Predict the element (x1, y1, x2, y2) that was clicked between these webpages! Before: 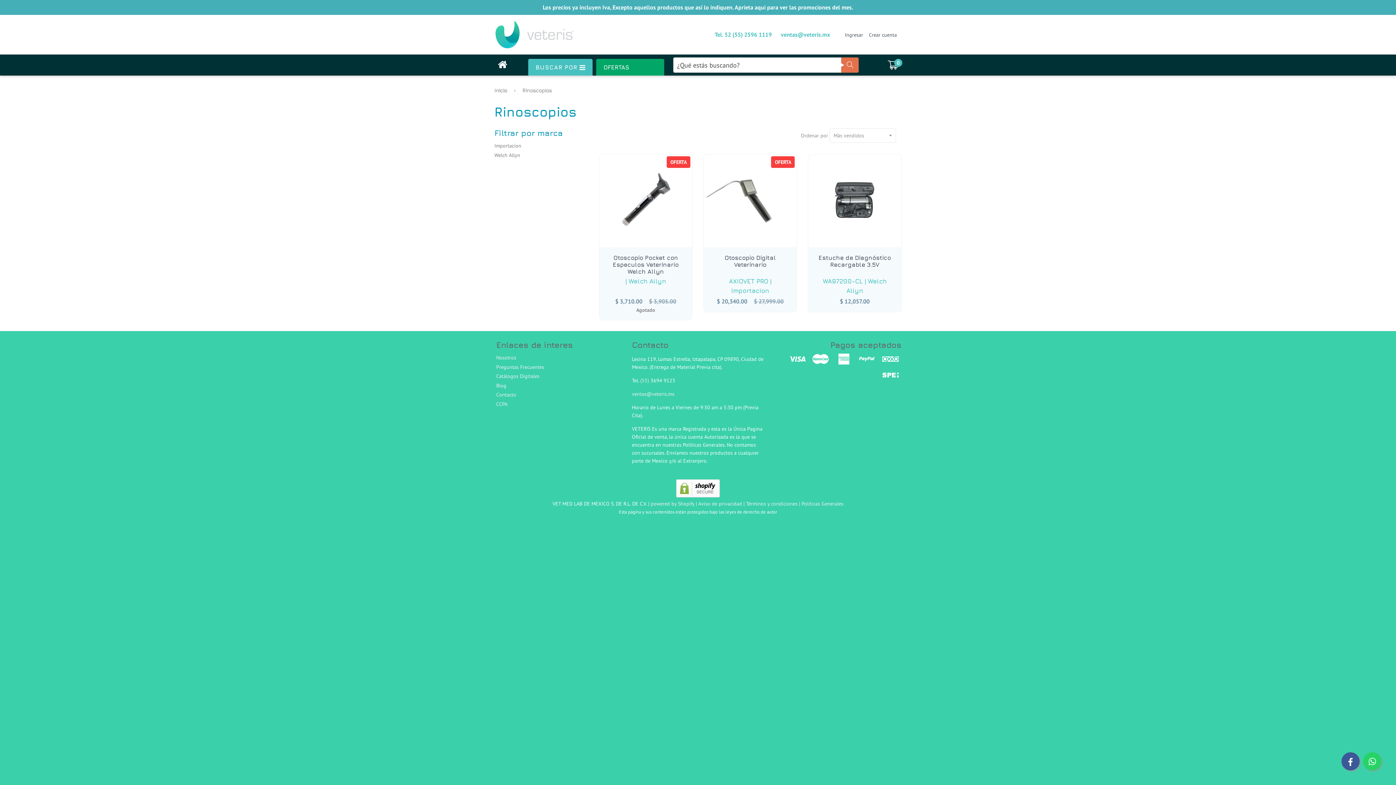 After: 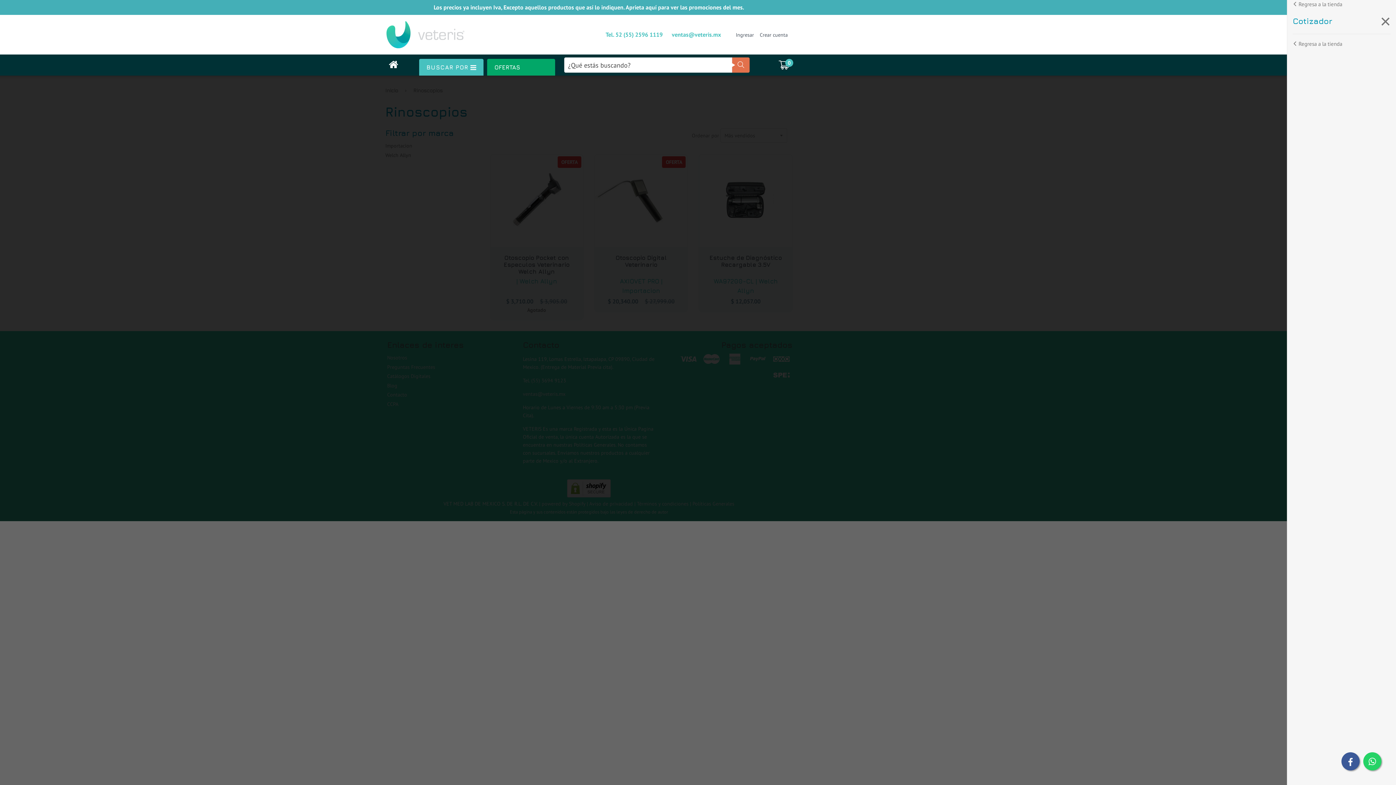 Action: label: 0 bbox: (884, 54, 901, 75)